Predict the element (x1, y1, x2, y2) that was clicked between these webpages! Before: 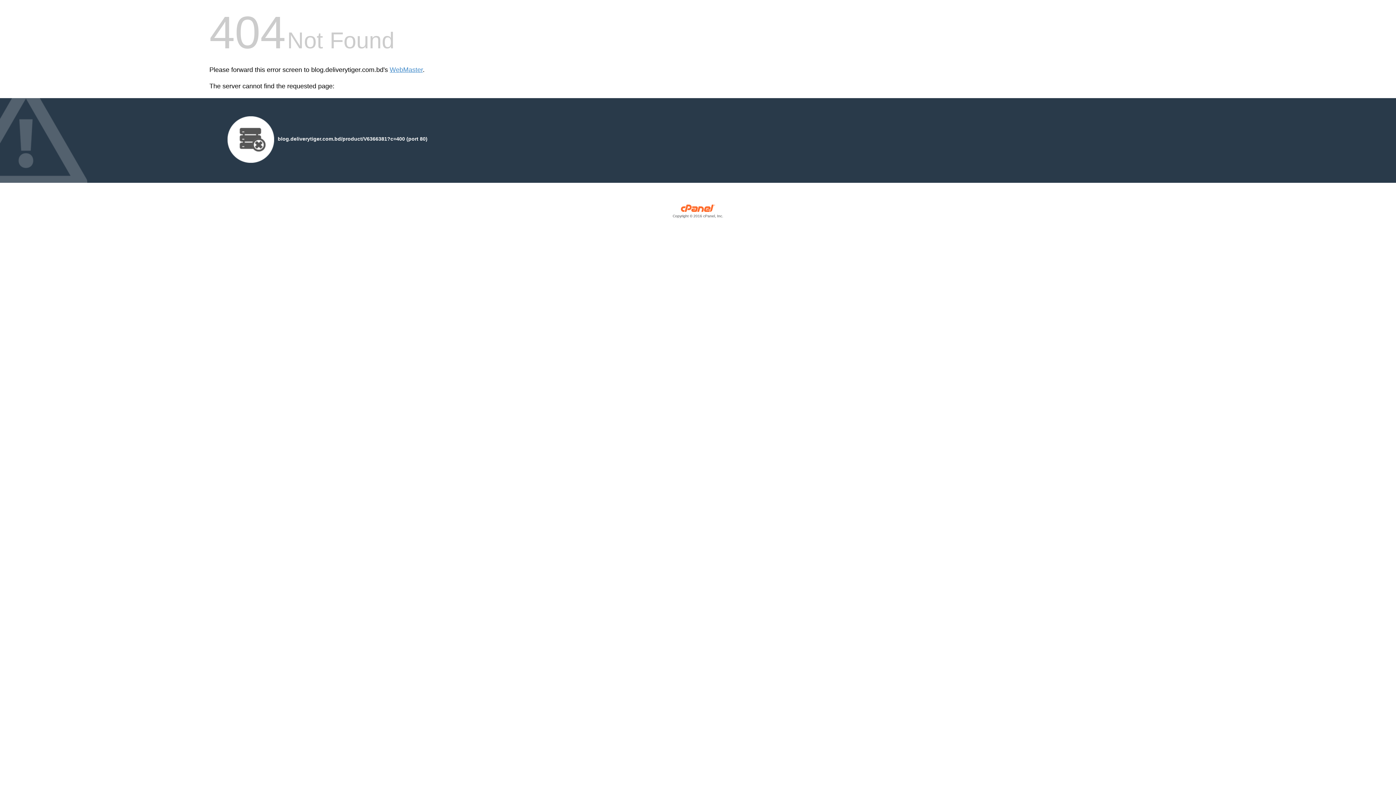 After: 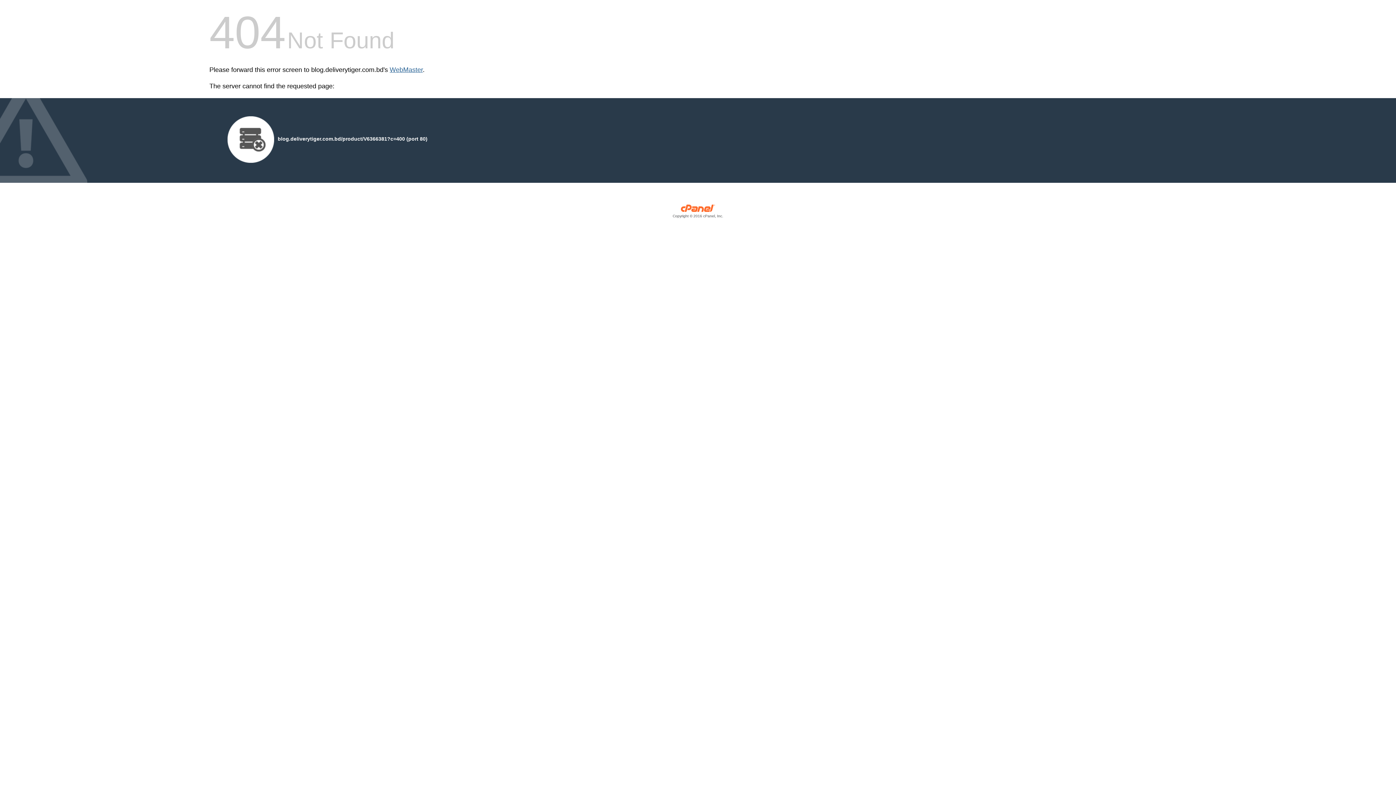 Action: bbox: (389, 66, 422, 73) label: WebMaster